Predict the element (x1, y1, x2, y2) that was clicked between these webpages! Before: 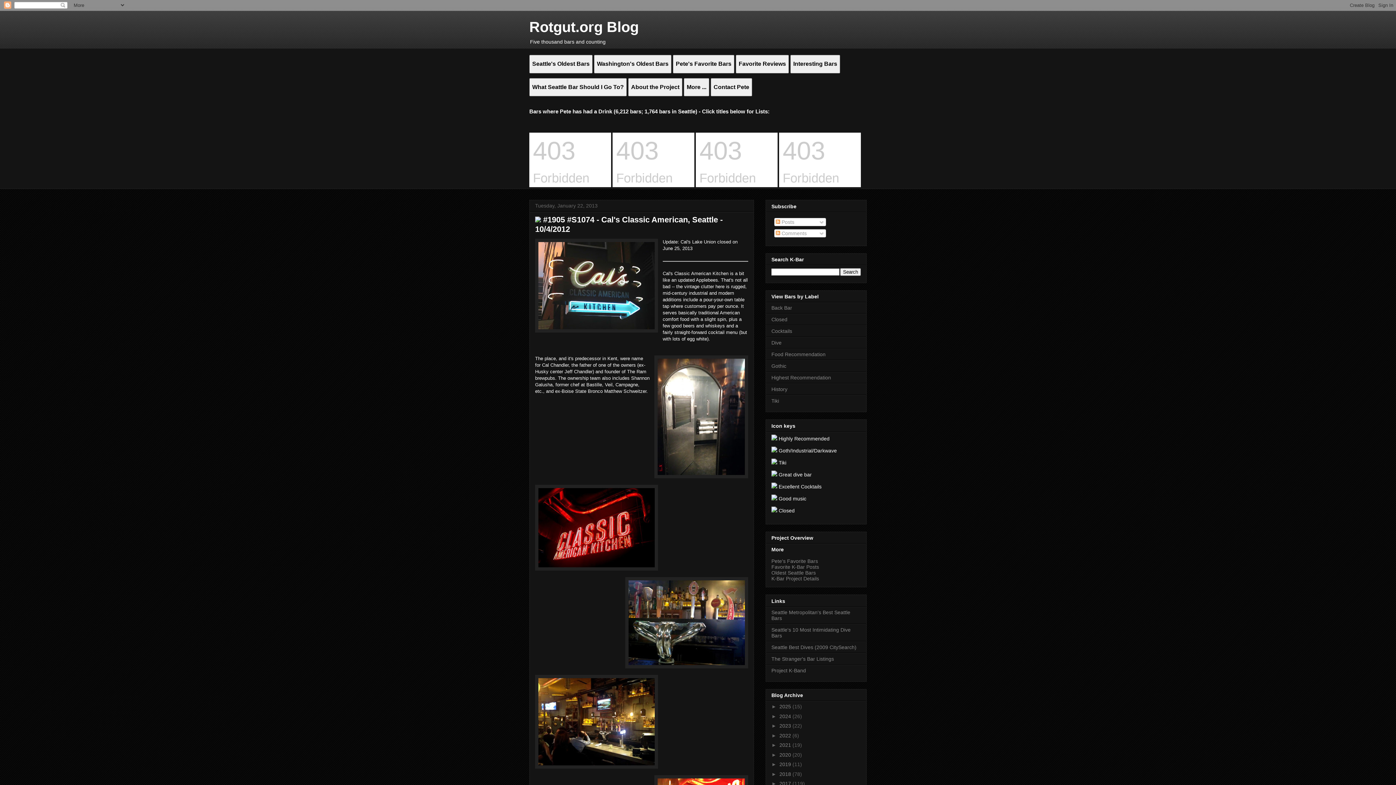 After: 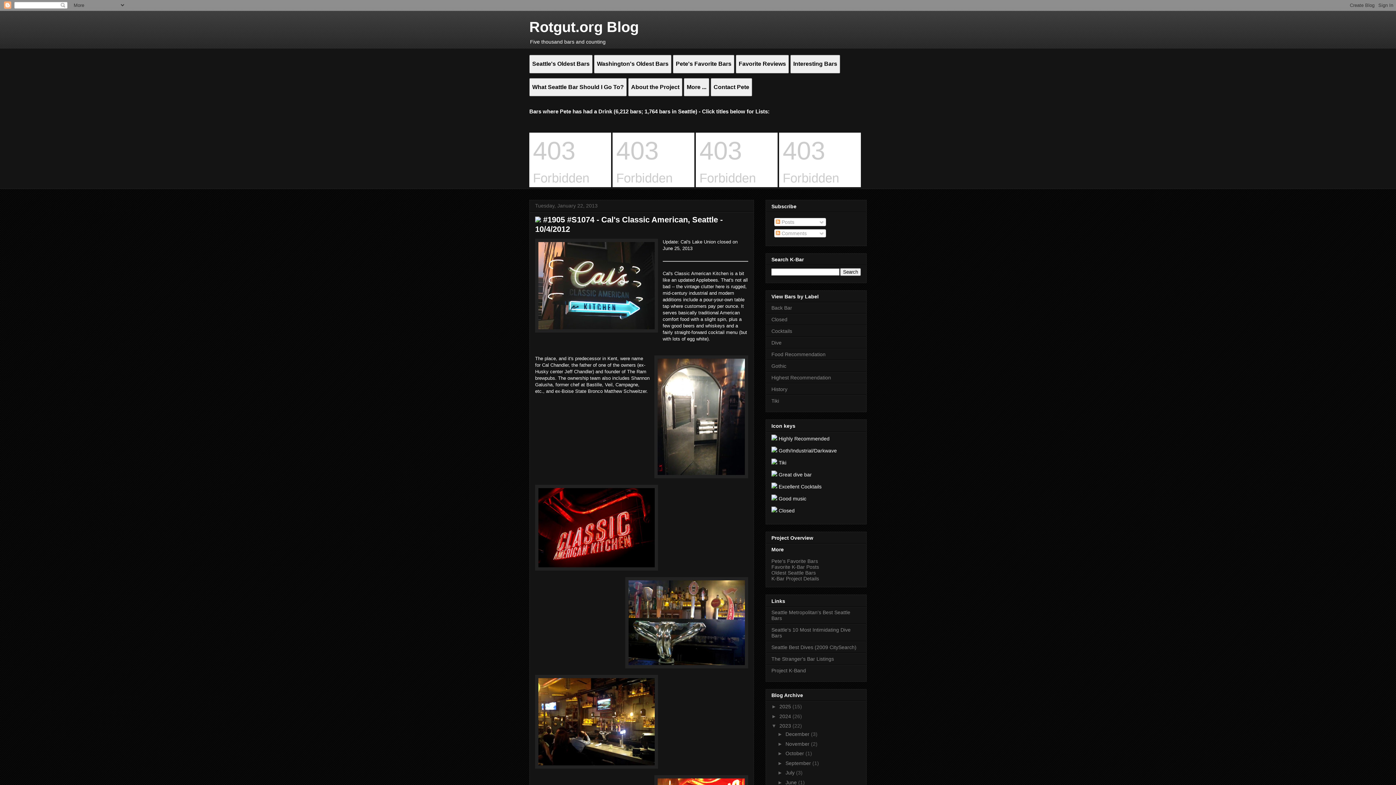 Action: bbox: (771, 723, 779, 729) label: ►  